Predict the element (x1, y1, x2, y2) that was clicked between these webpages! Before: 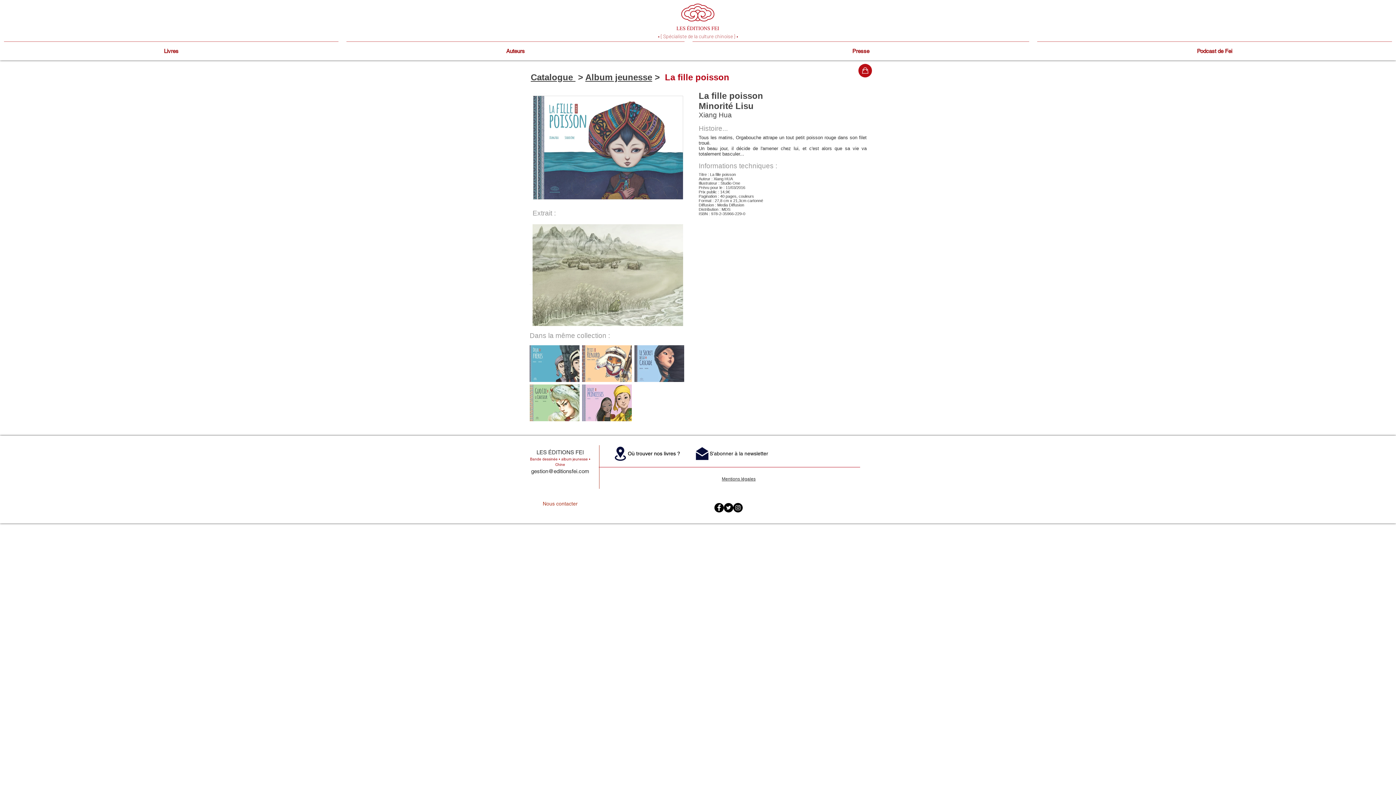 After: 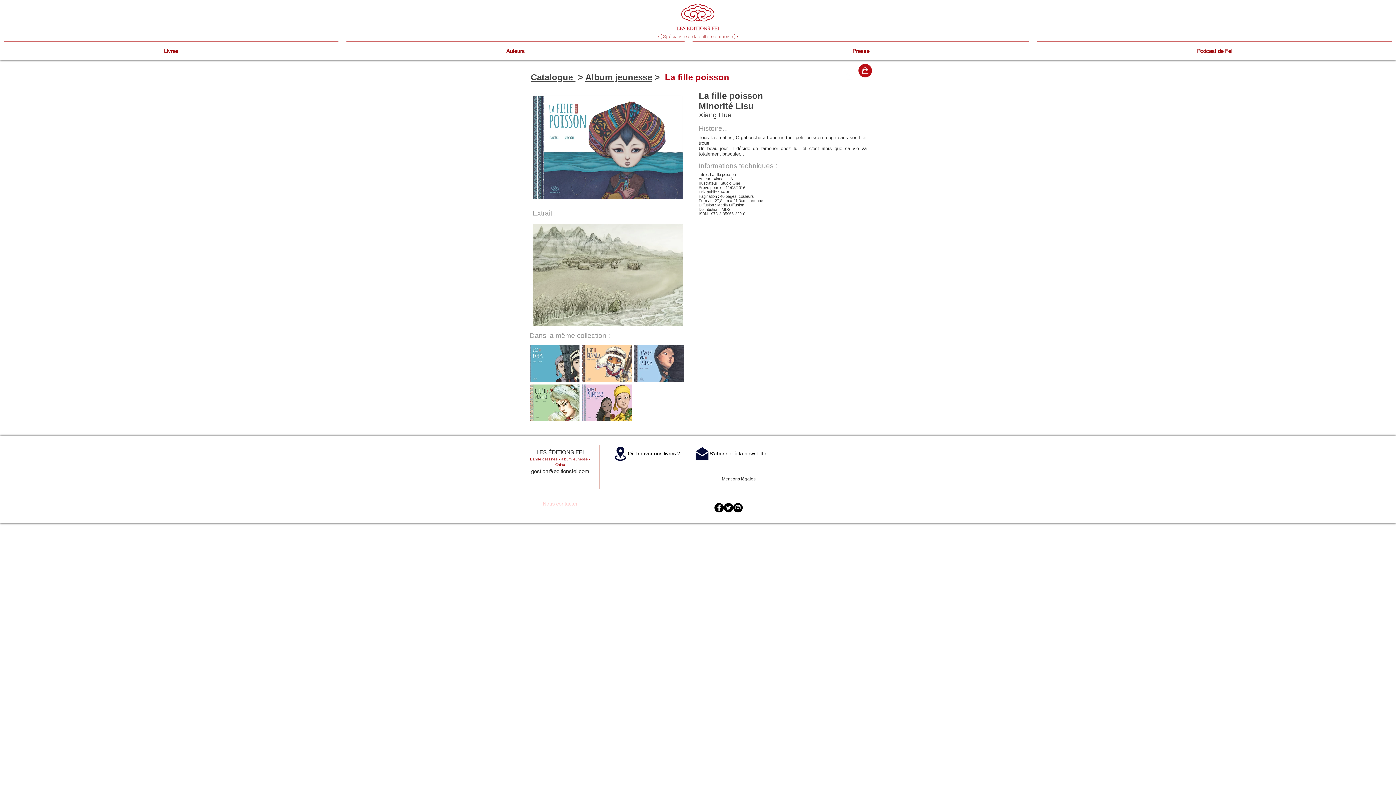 Action: label: Nous contacter bbox: (534, 496, 586, 511)